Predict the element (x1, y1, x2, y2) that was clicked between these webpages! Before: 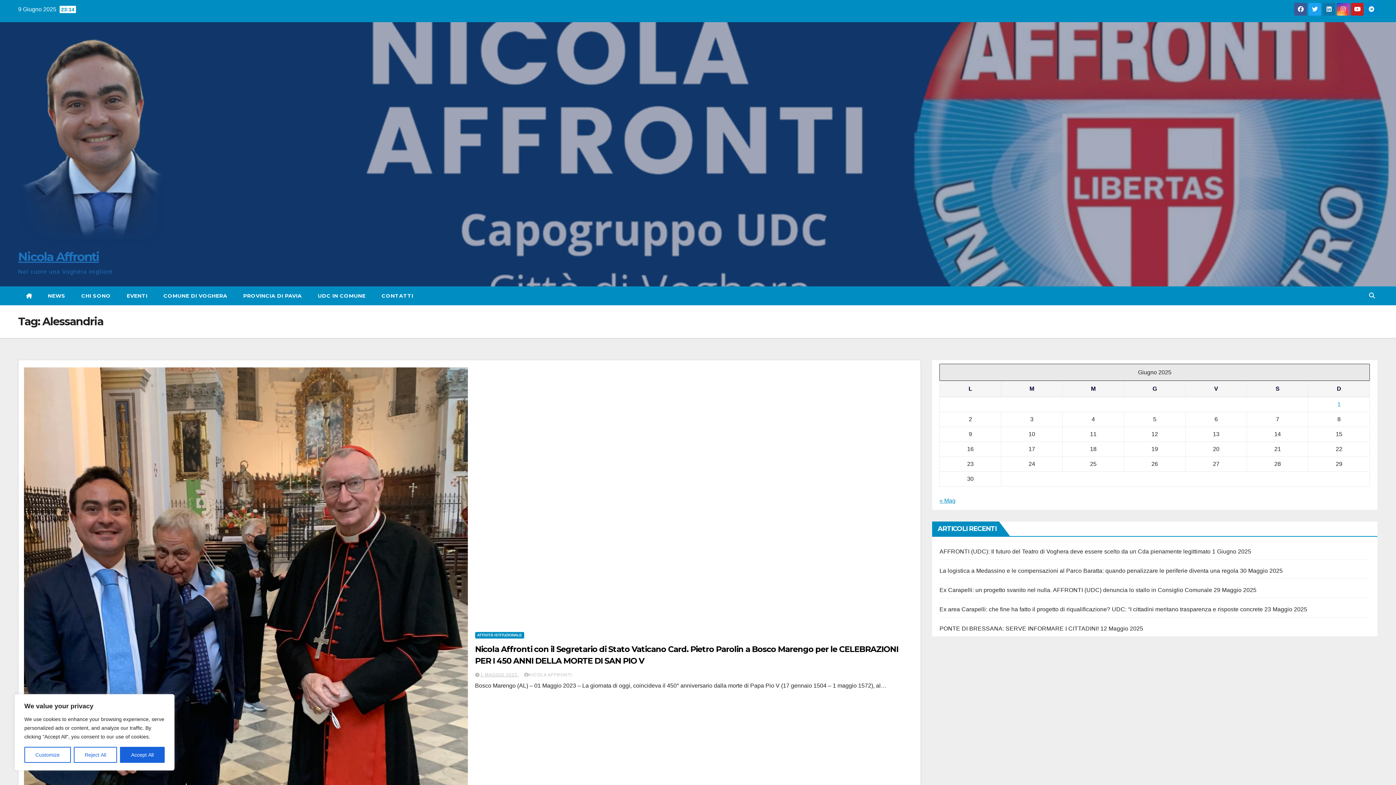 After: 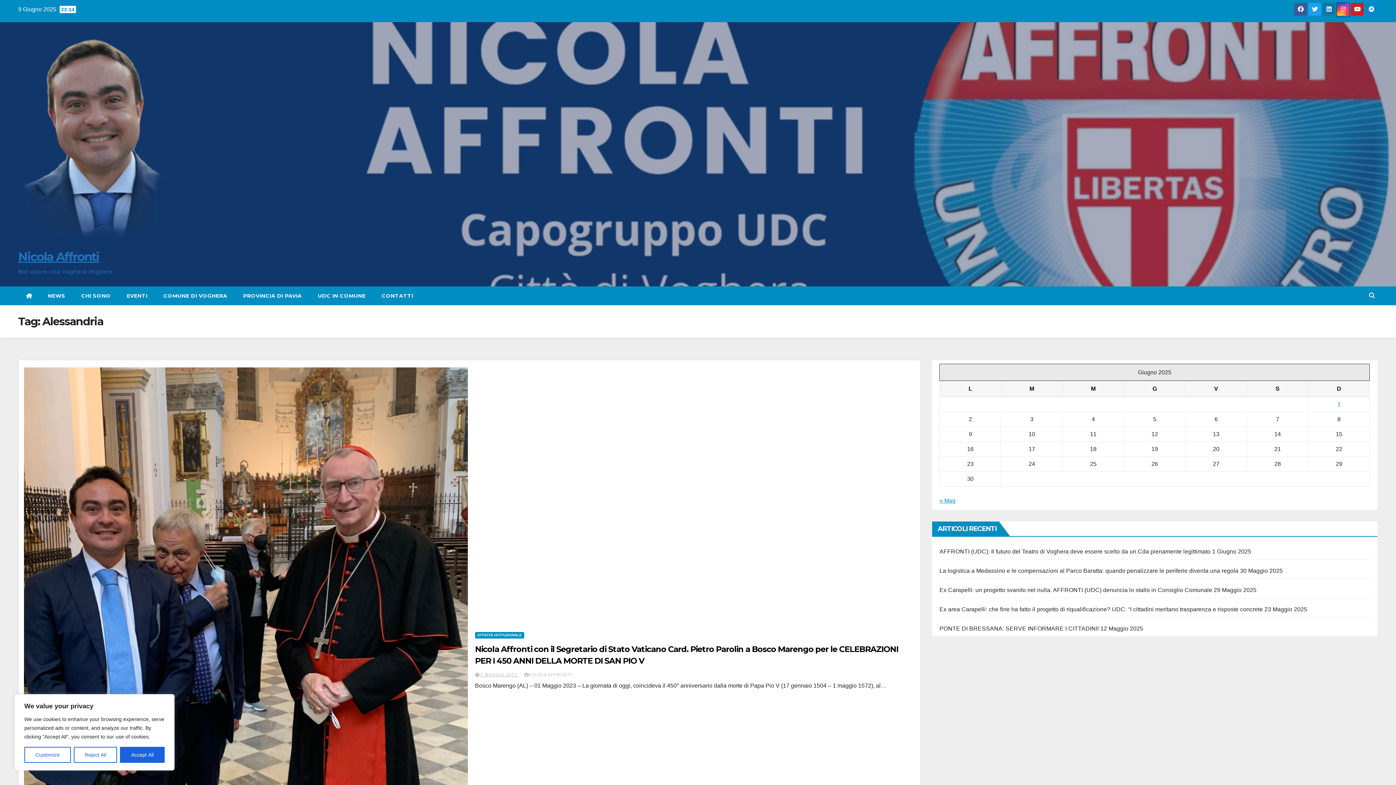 Action: bbox: (1337, 10, 1349, 16)